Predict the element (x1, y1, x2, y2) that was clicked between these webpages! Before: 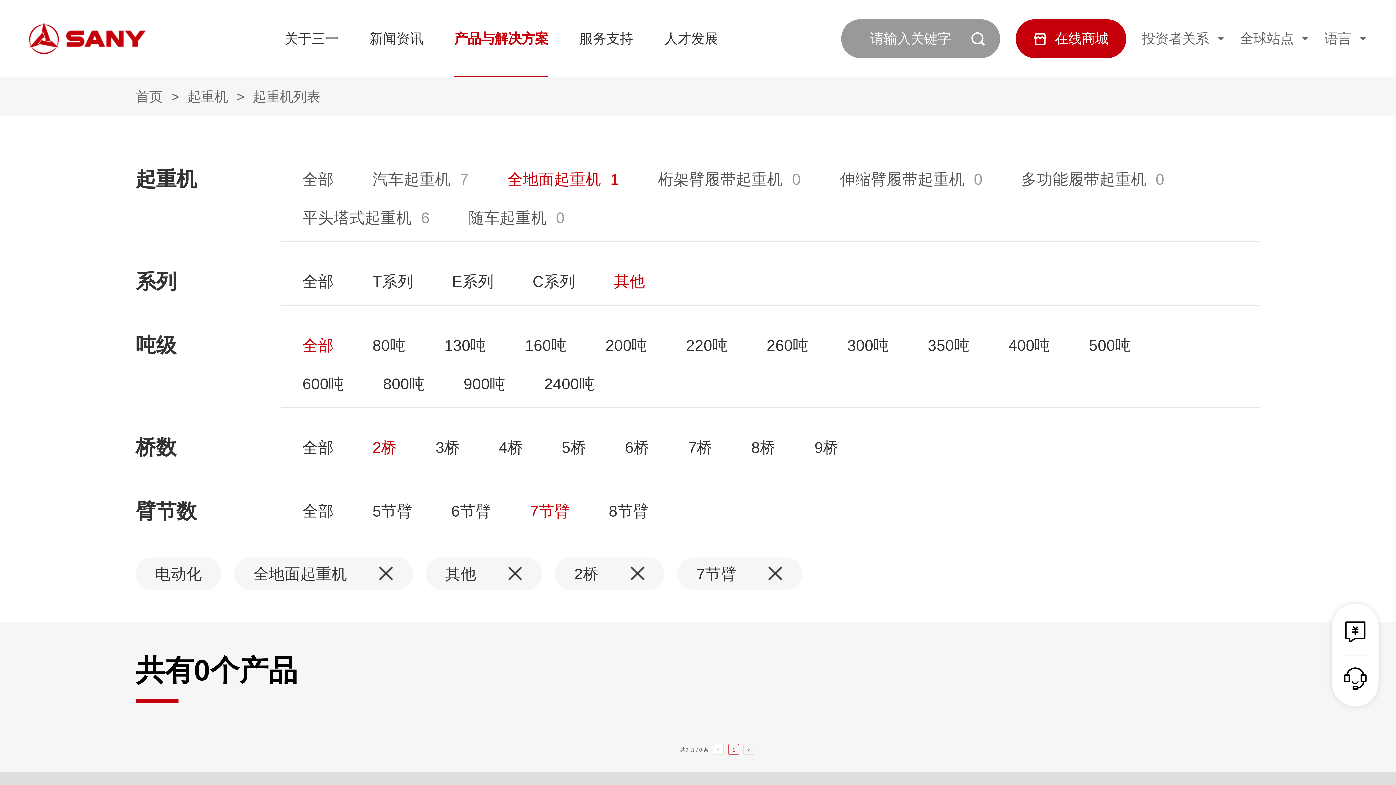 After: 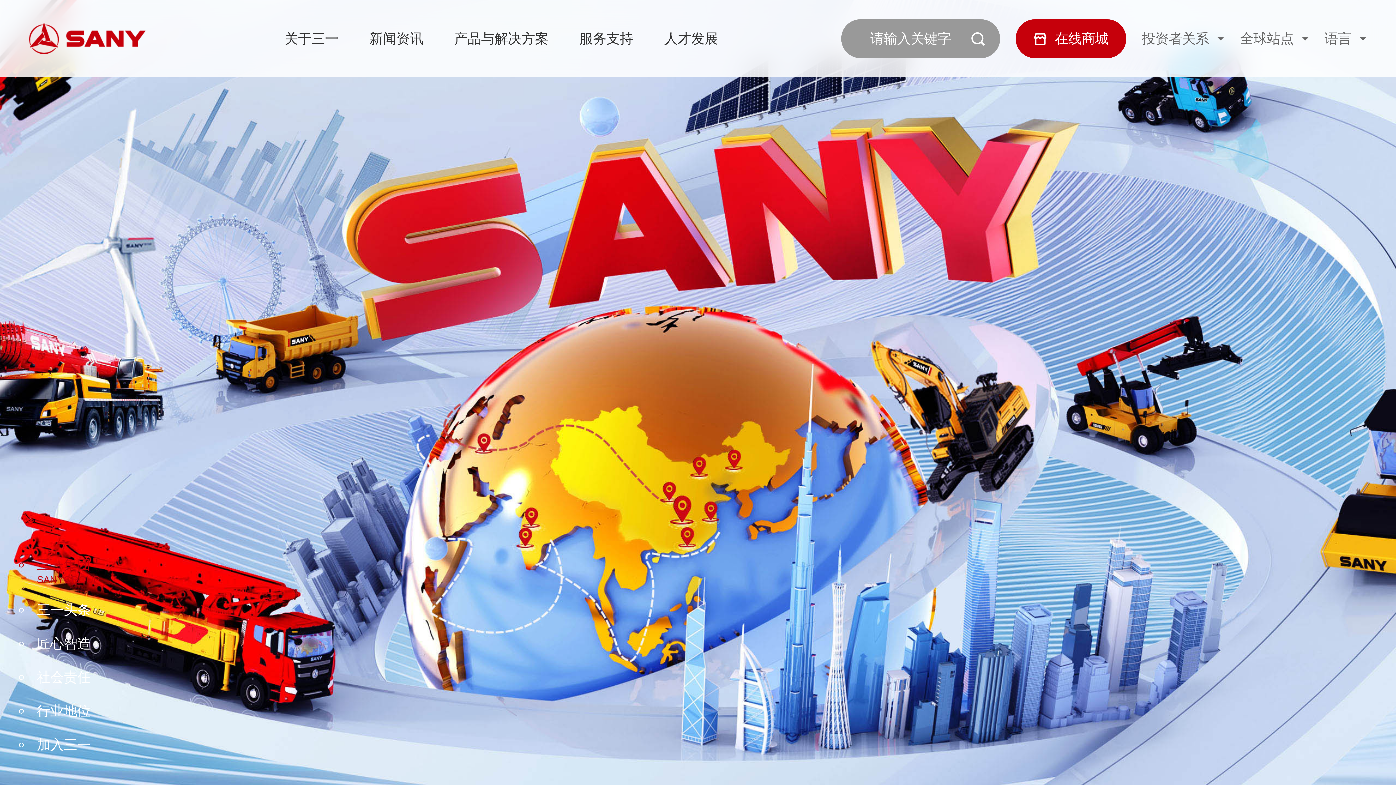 Action: bbox: (29, 23, 145, 54)